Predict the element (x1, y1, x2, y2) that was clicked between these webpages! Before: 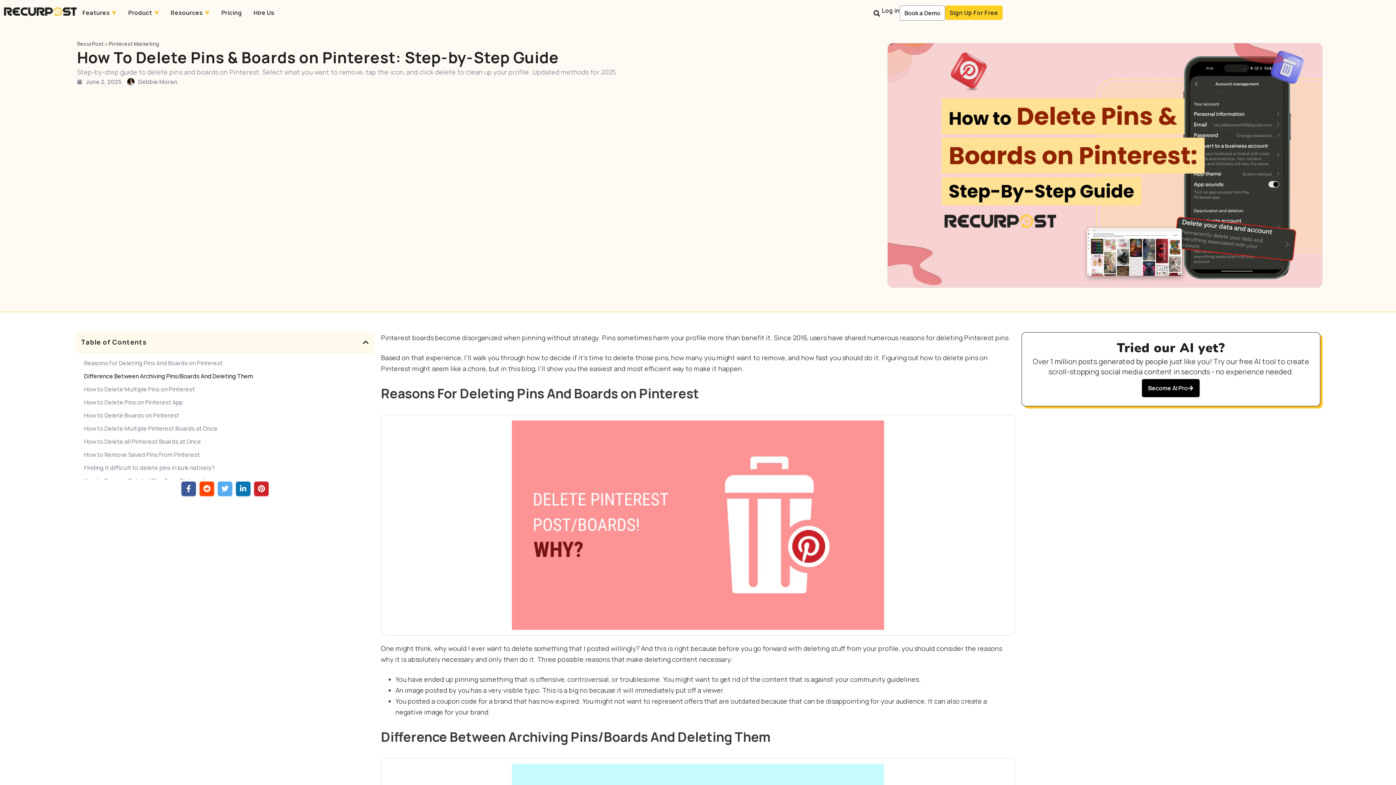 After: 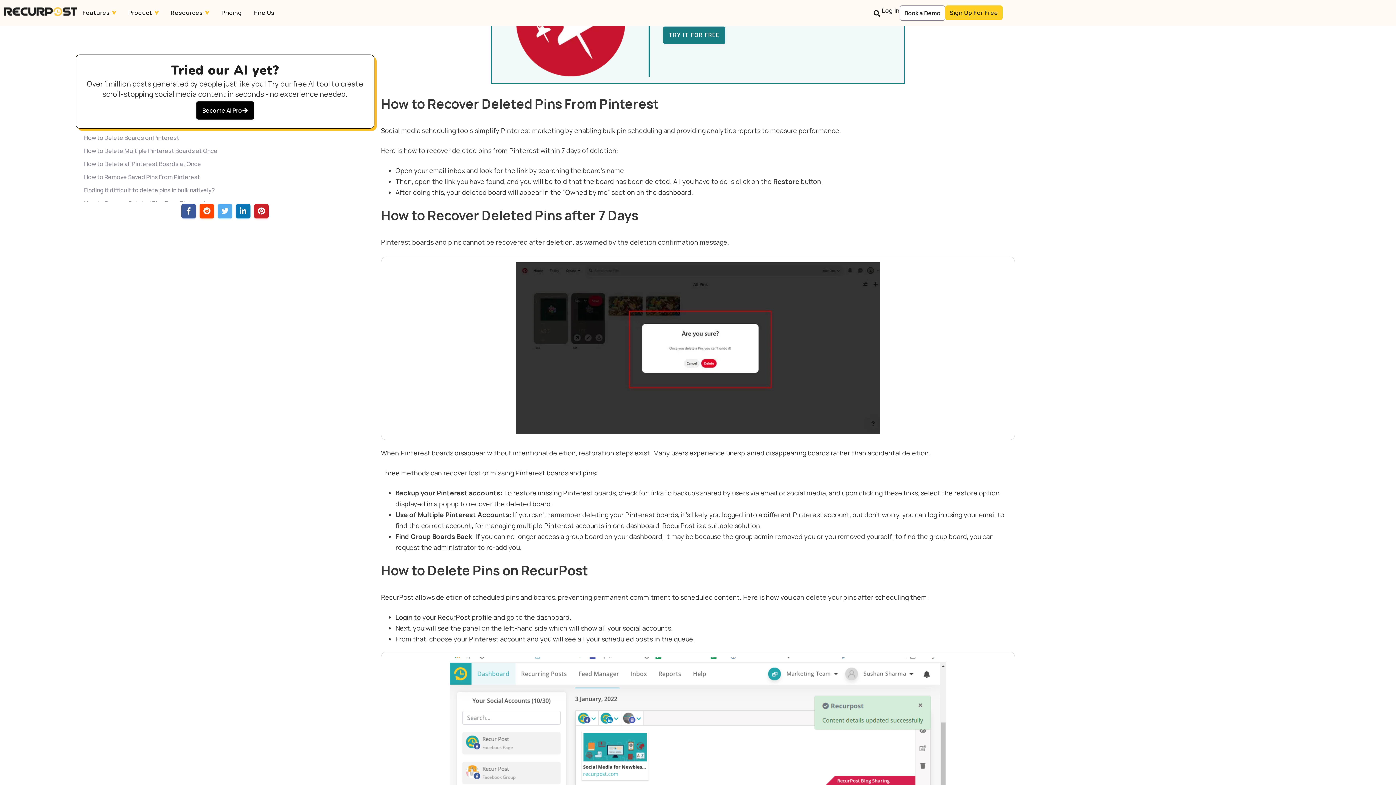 Action: bbox: (84, 462, 214, 473) label: Finding it difficult to delete pins in bulk natively?